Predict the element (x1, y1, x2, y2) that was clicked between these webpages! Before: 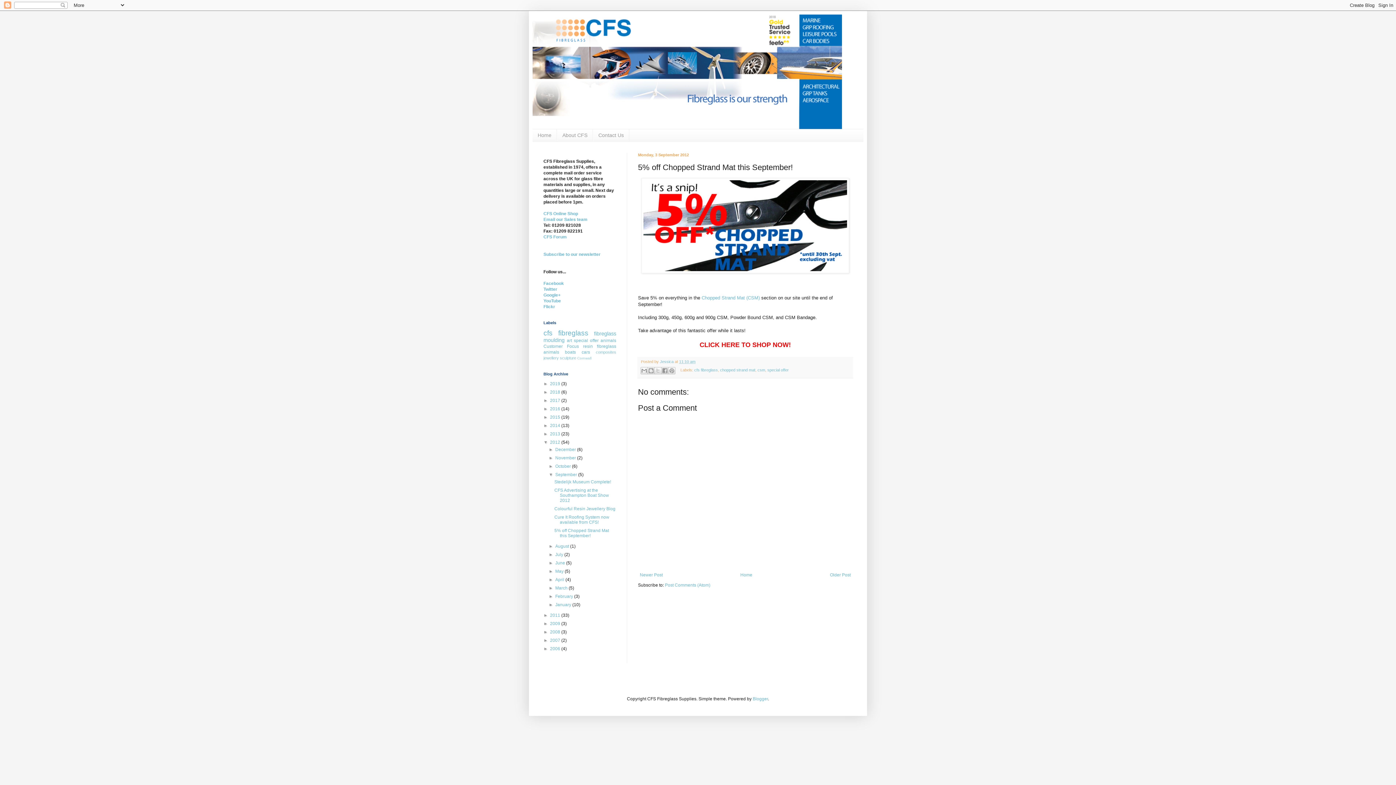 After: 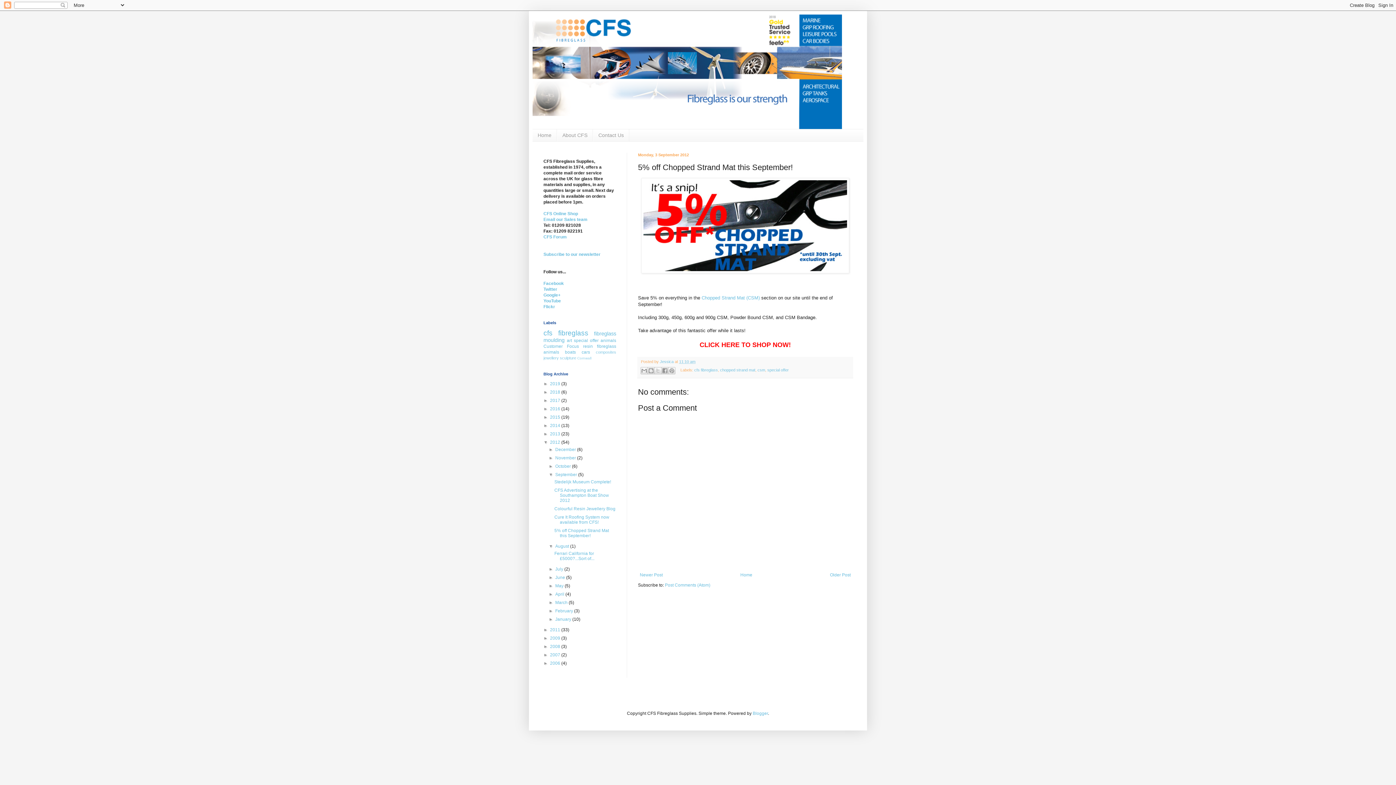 Action: label: ►   bbox: (548, 543, 555, 549)